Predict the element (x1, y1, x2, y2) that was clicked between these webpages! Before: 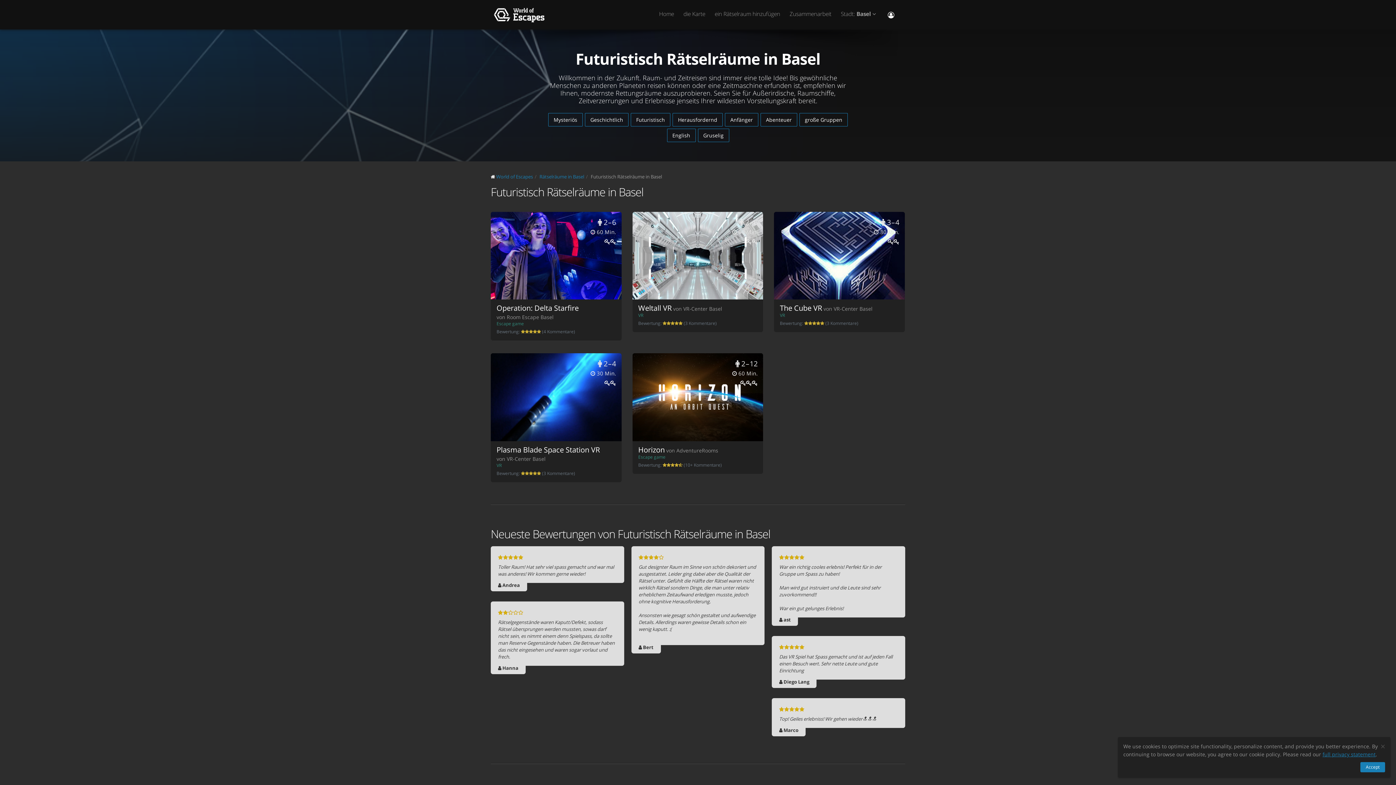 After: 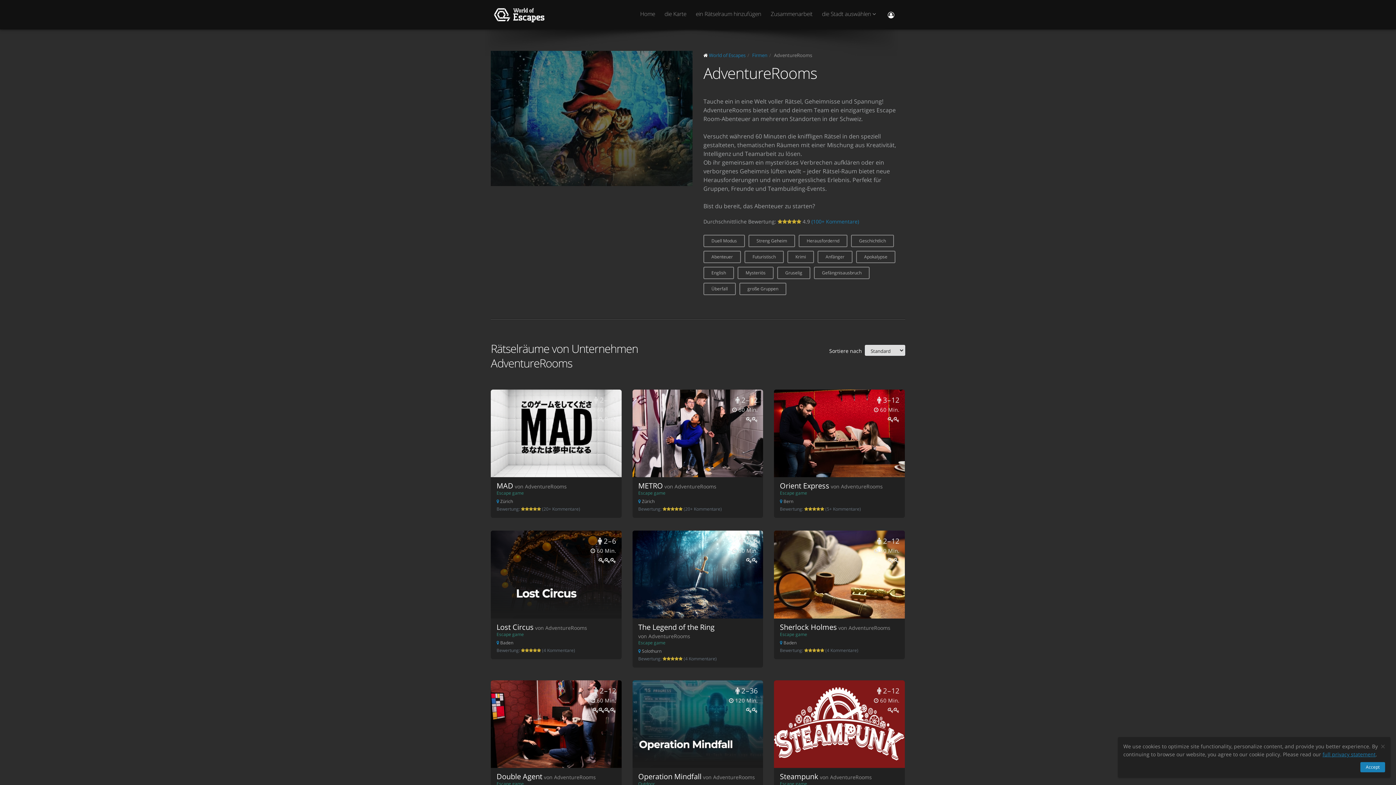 Action: label: von AdventureRooms bbox: (666, 447, 718, 454)